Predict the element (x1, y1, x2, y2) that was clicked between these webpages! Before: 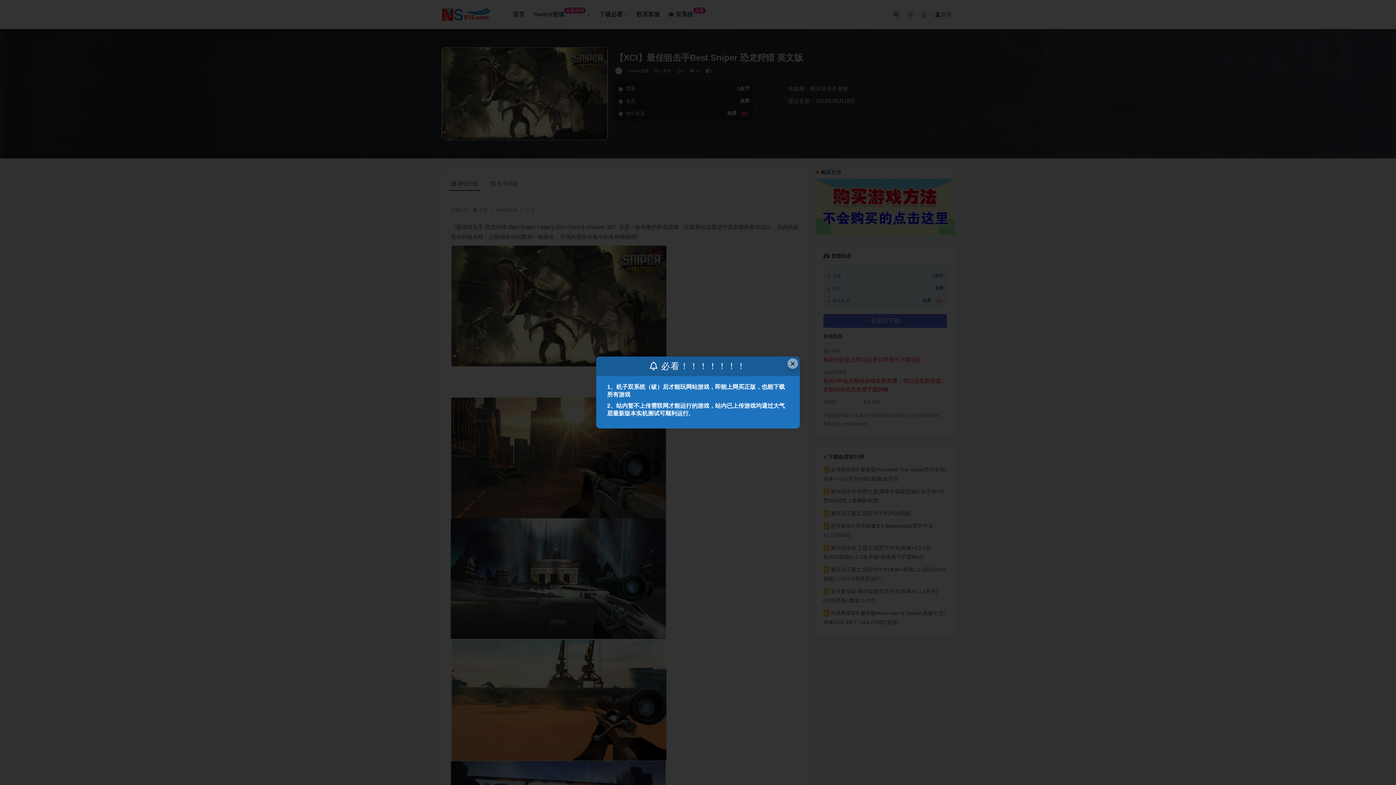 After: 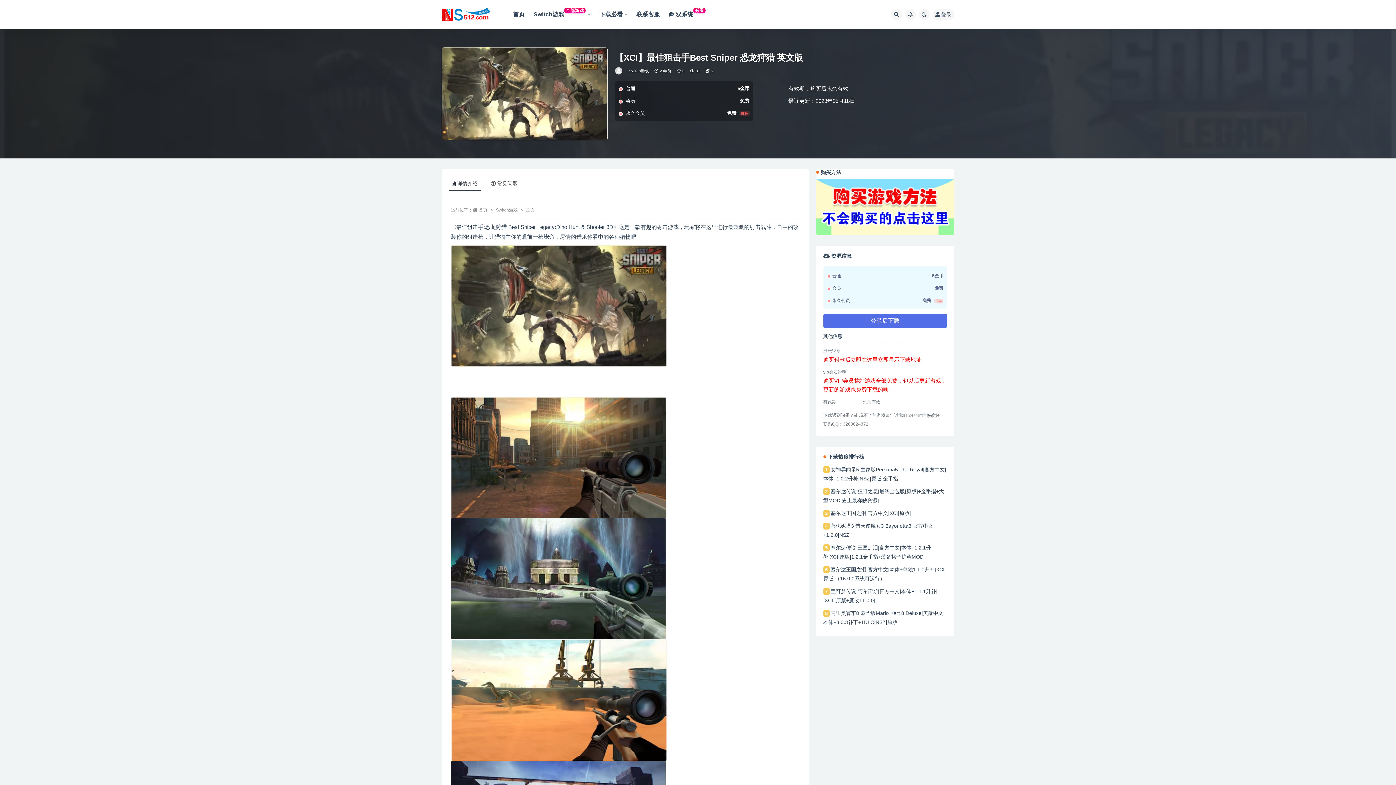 Action: label: Close this dialog bbox: (787, 358, 798, 369)